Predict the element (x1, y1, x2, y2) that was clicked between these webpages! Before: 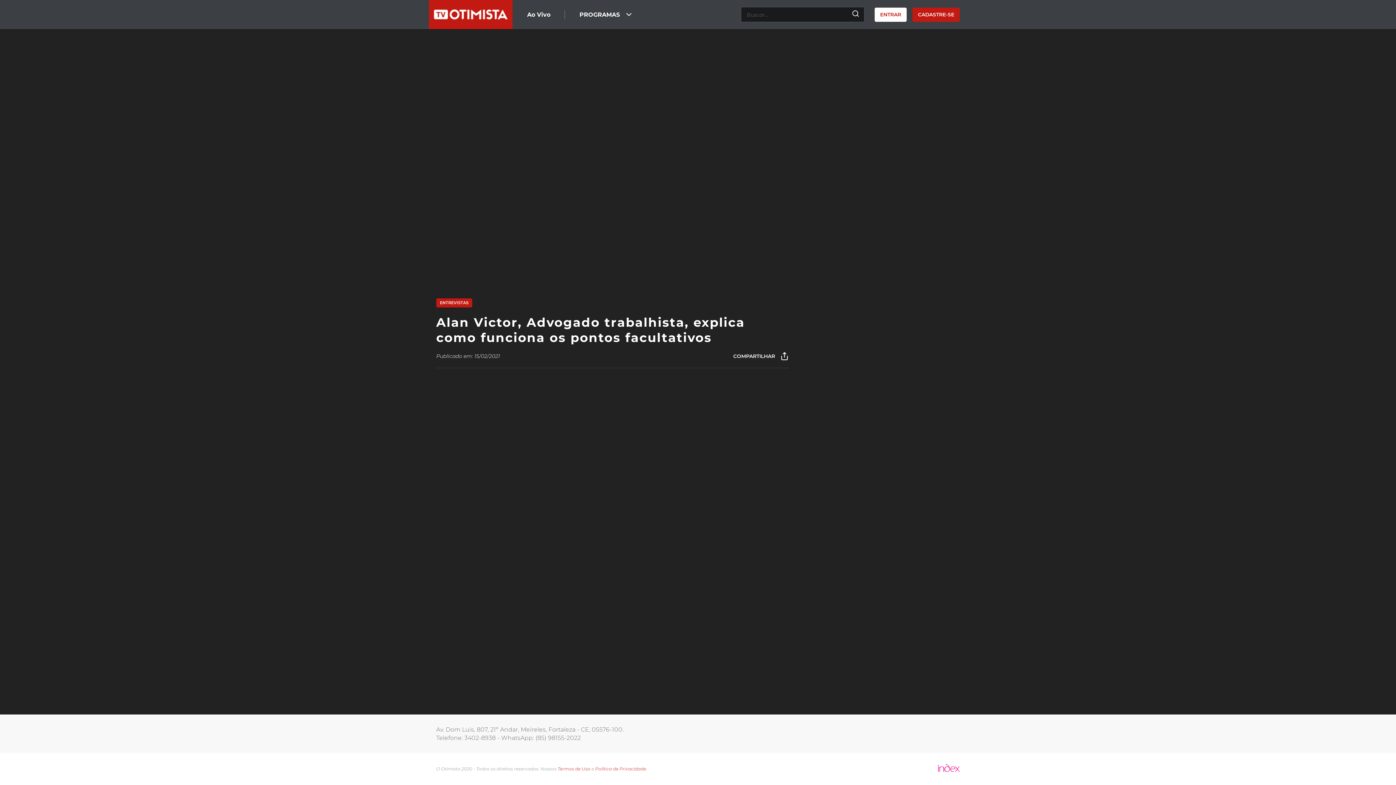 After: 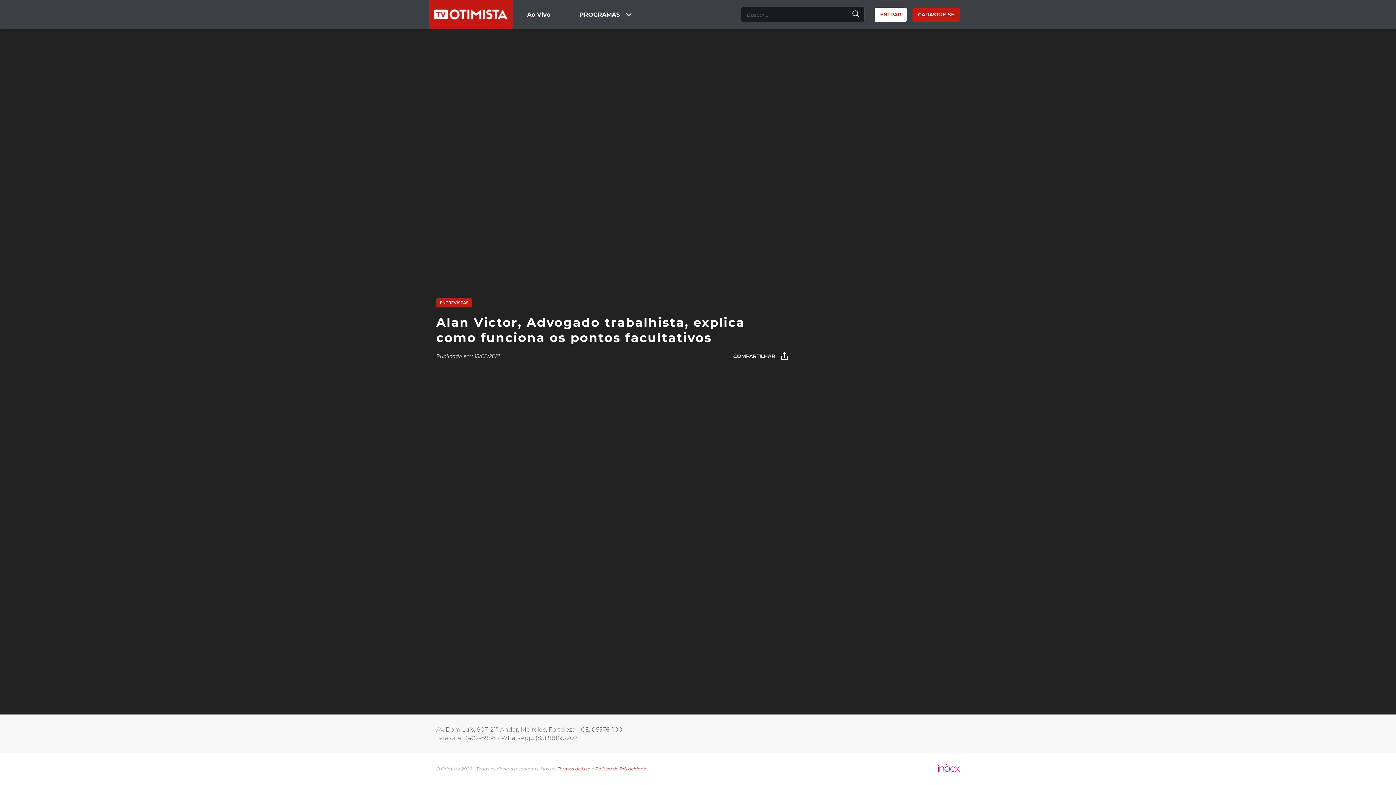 Action: bbox: (595, 766, 647, 771) label: Política de Privacidade.